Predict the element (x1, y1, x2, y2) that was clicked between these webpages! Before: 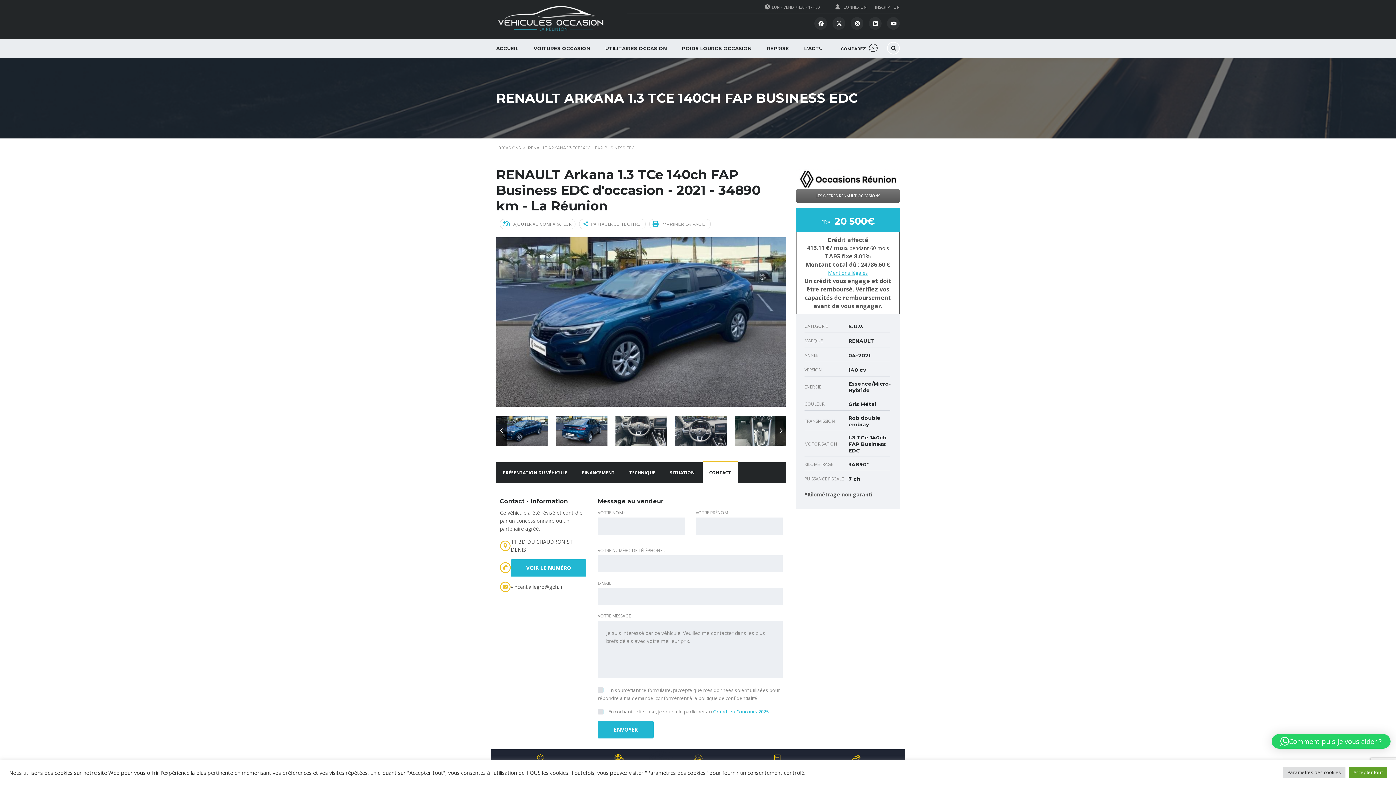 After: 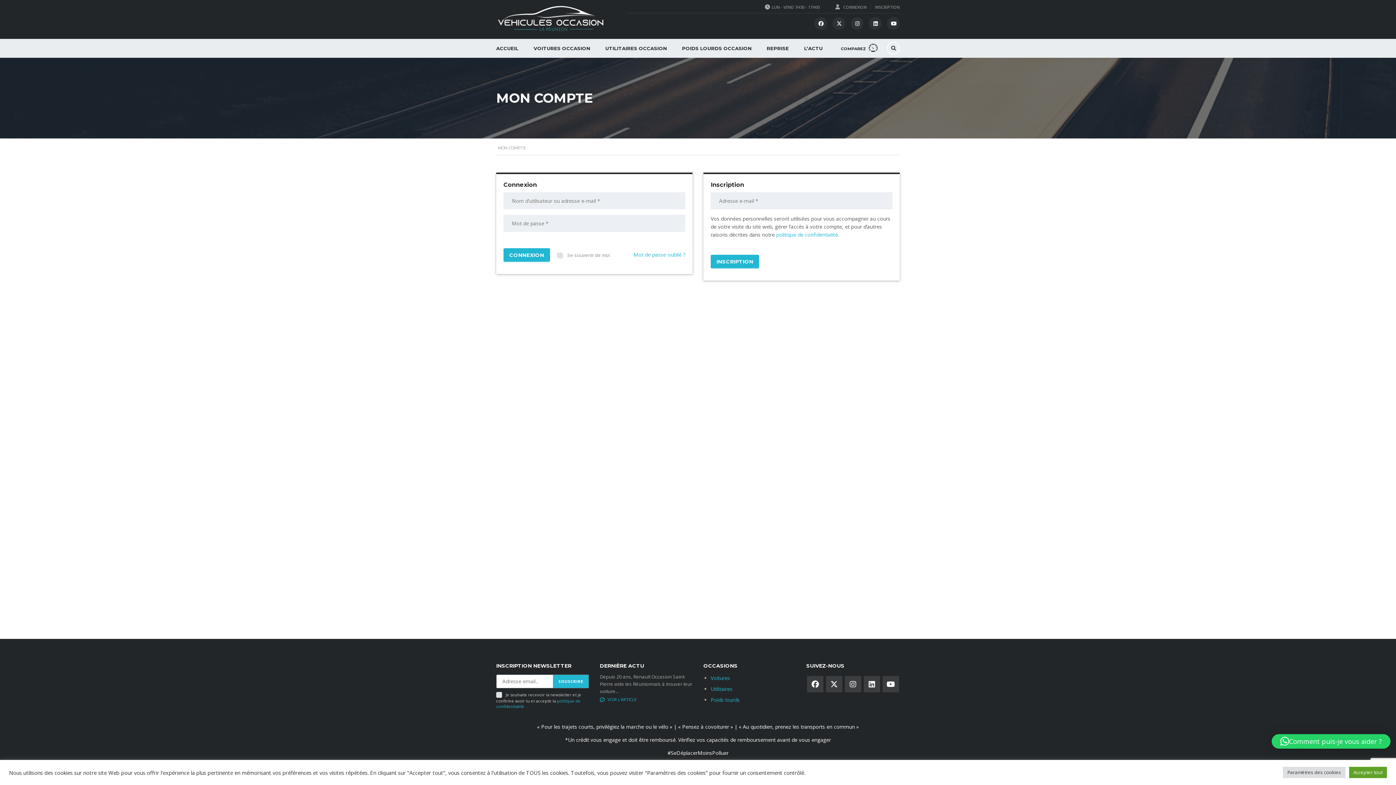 Action: label: INSCRIPTION bbox: (875, 4, 900, 9)